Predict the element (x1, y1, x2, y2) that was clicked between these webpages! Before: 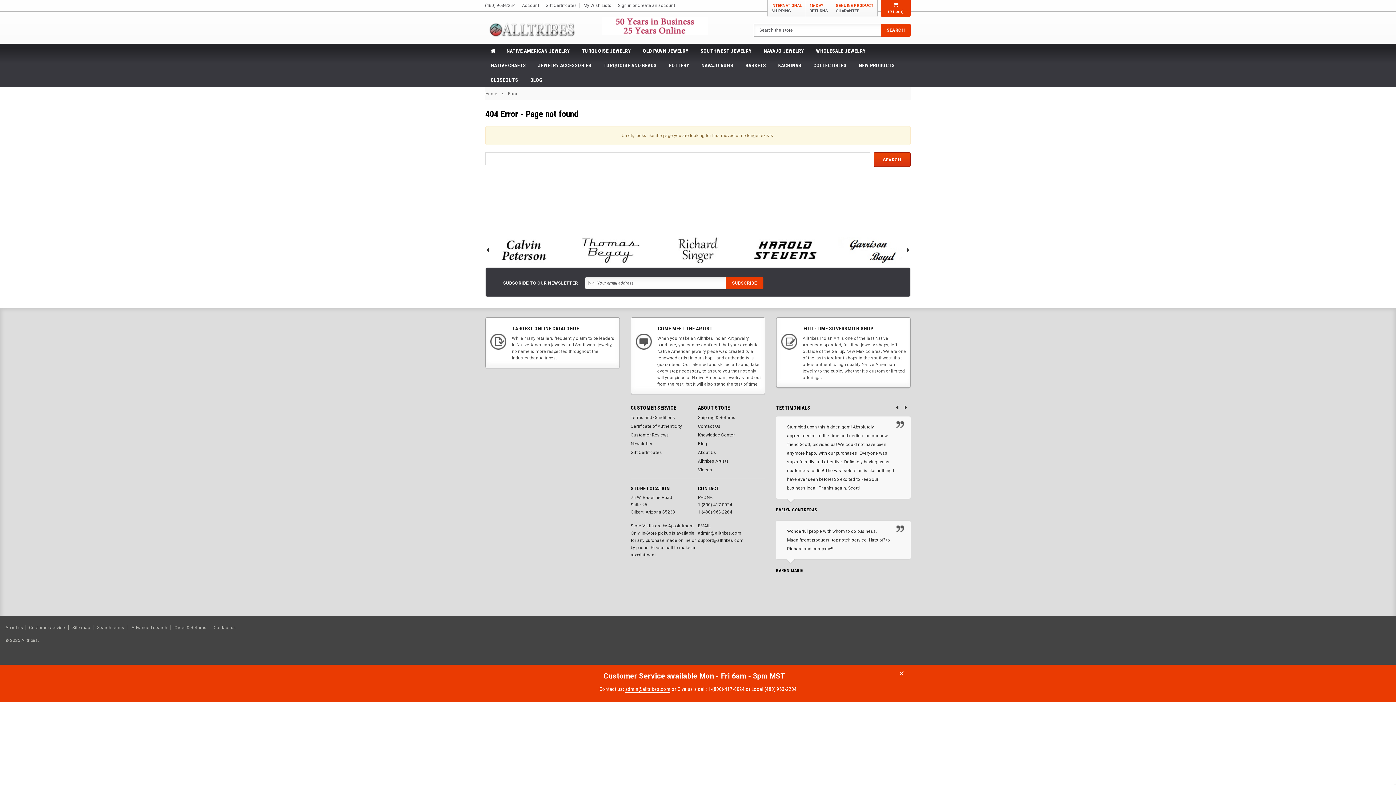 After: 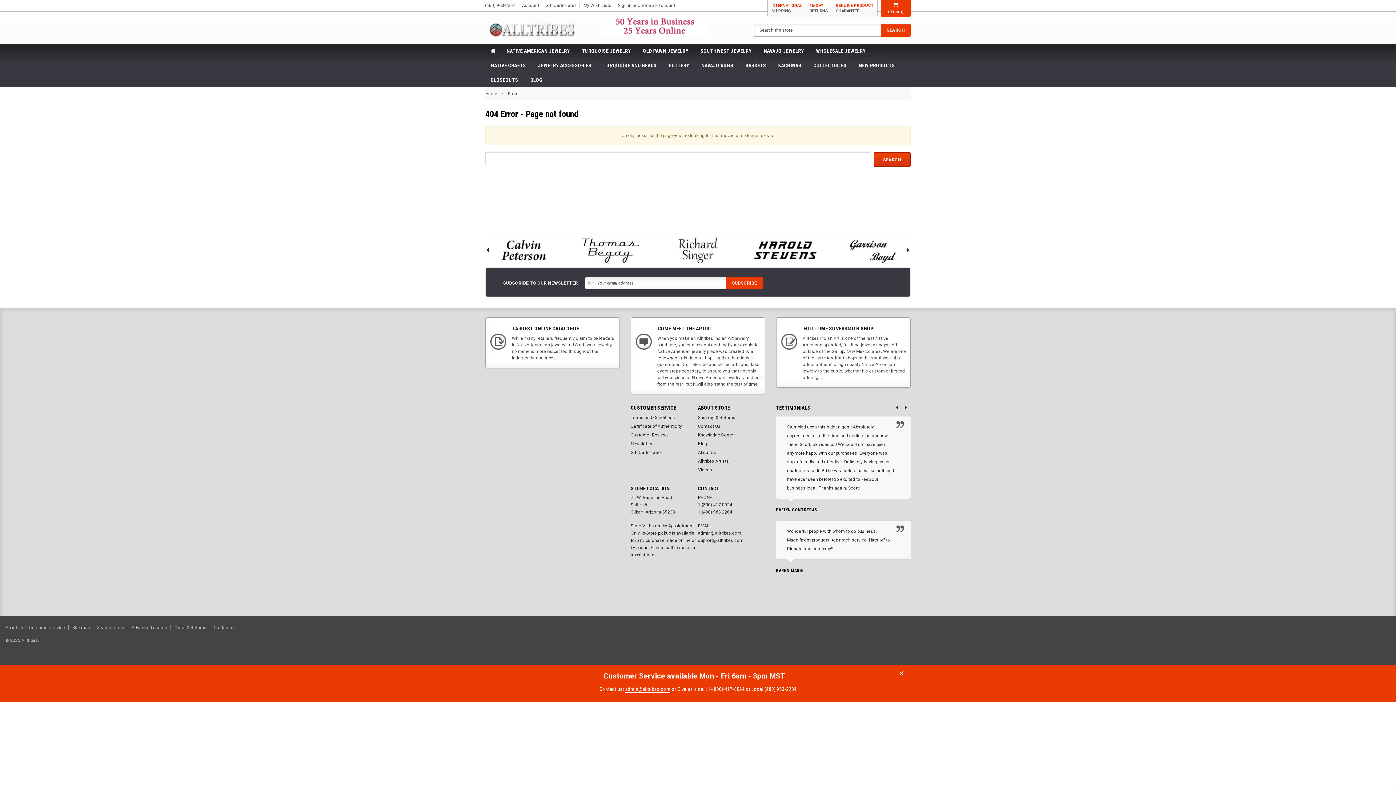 Action: bbox: (485, 495, 514, 501) label: Mules & Clogs